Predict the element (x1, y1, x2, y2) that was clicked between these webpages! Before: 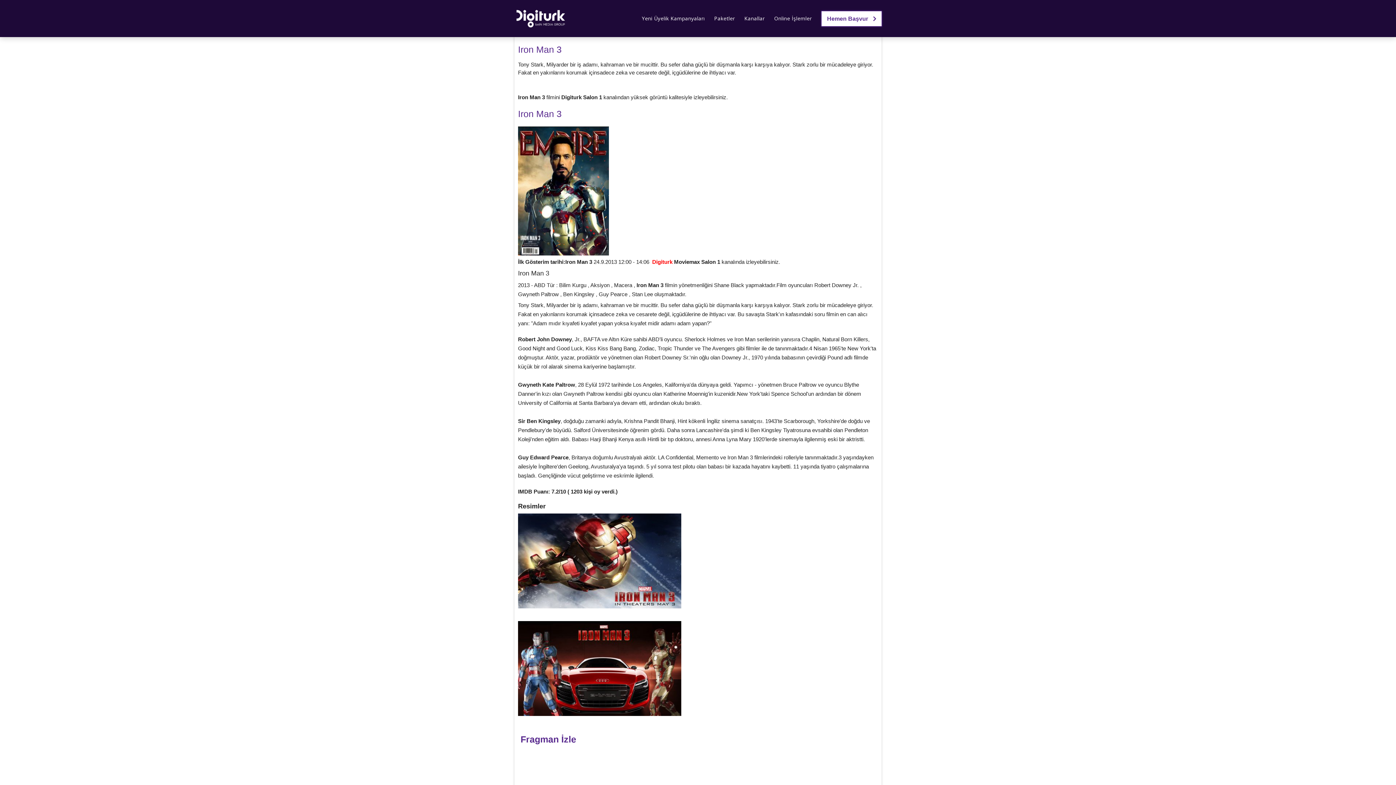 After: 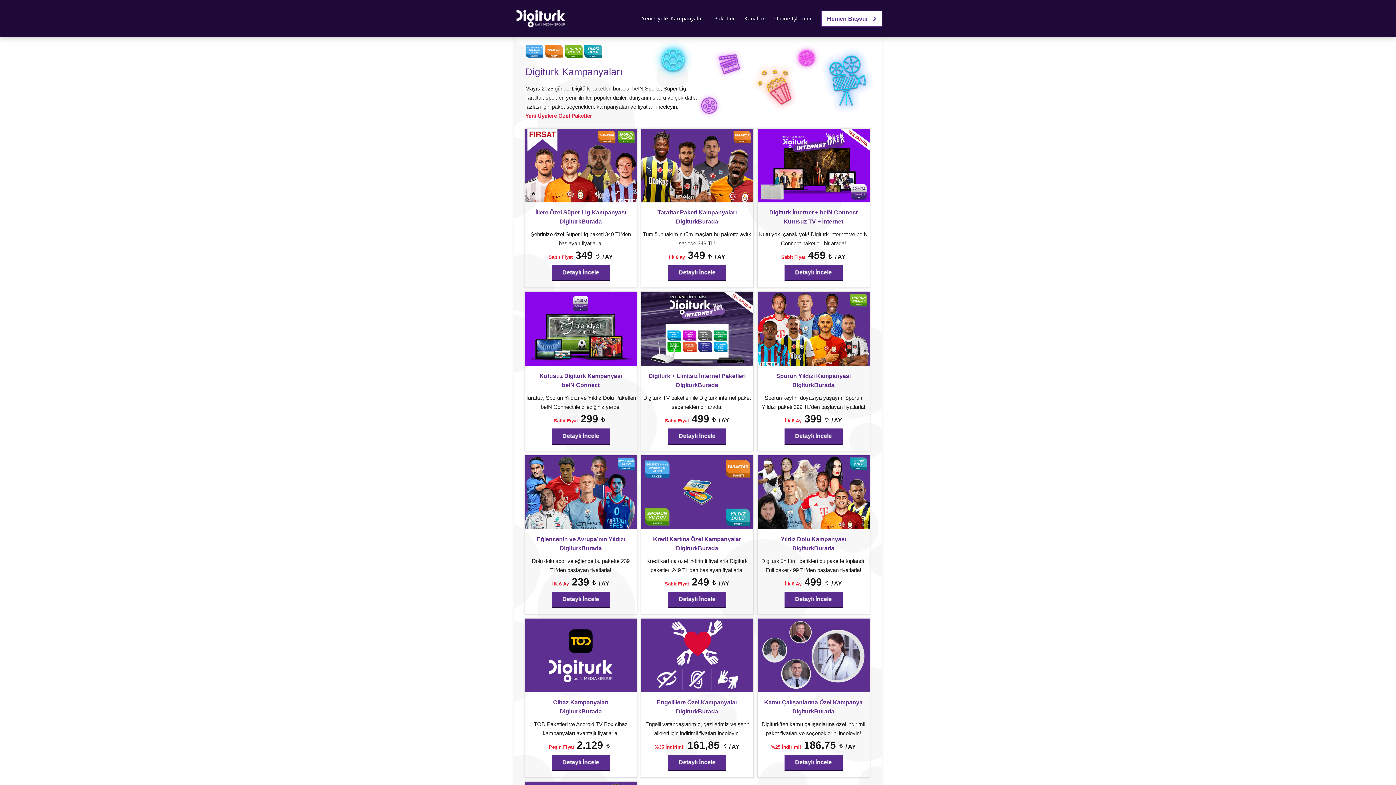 Action: bbox: (637, 0, 709, 36) label: Yeni Üyelik Kampanyaları